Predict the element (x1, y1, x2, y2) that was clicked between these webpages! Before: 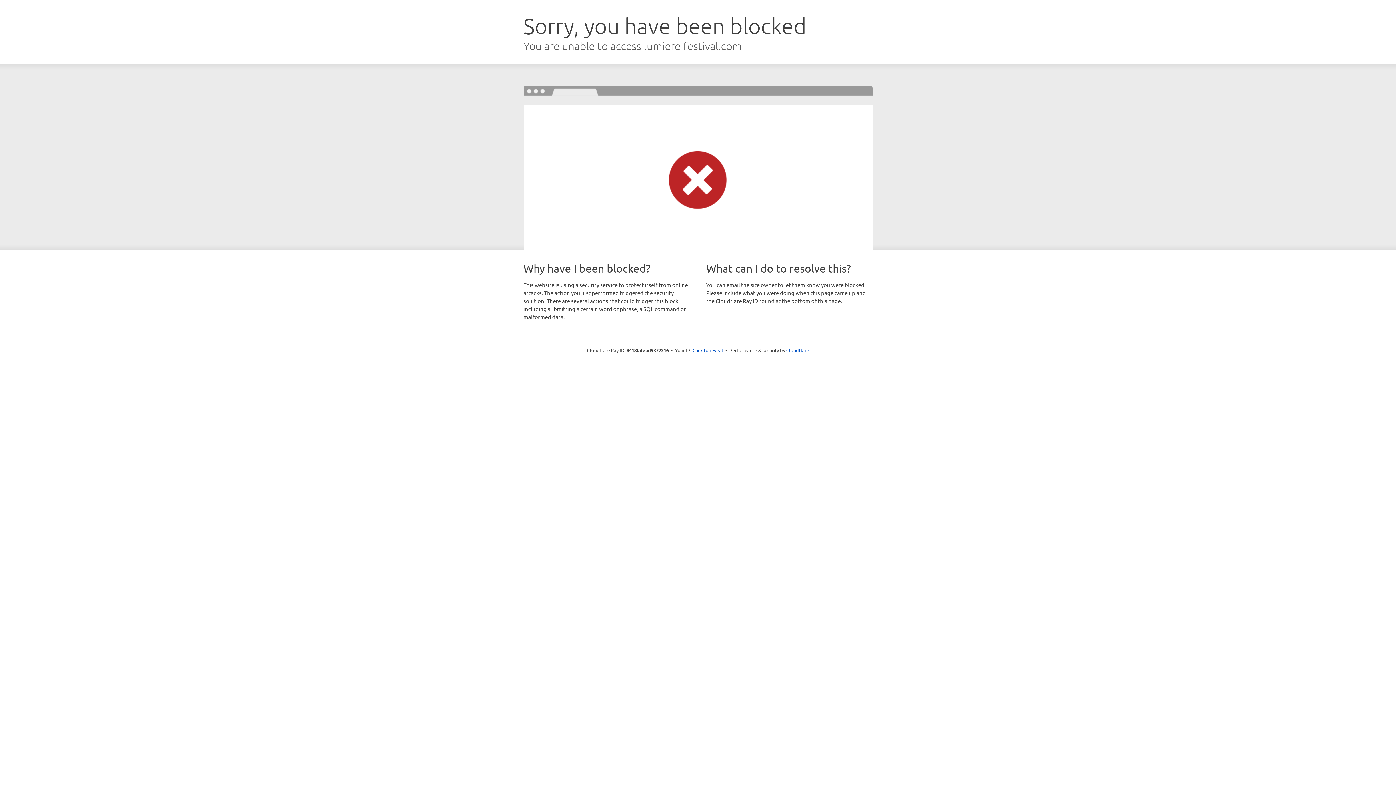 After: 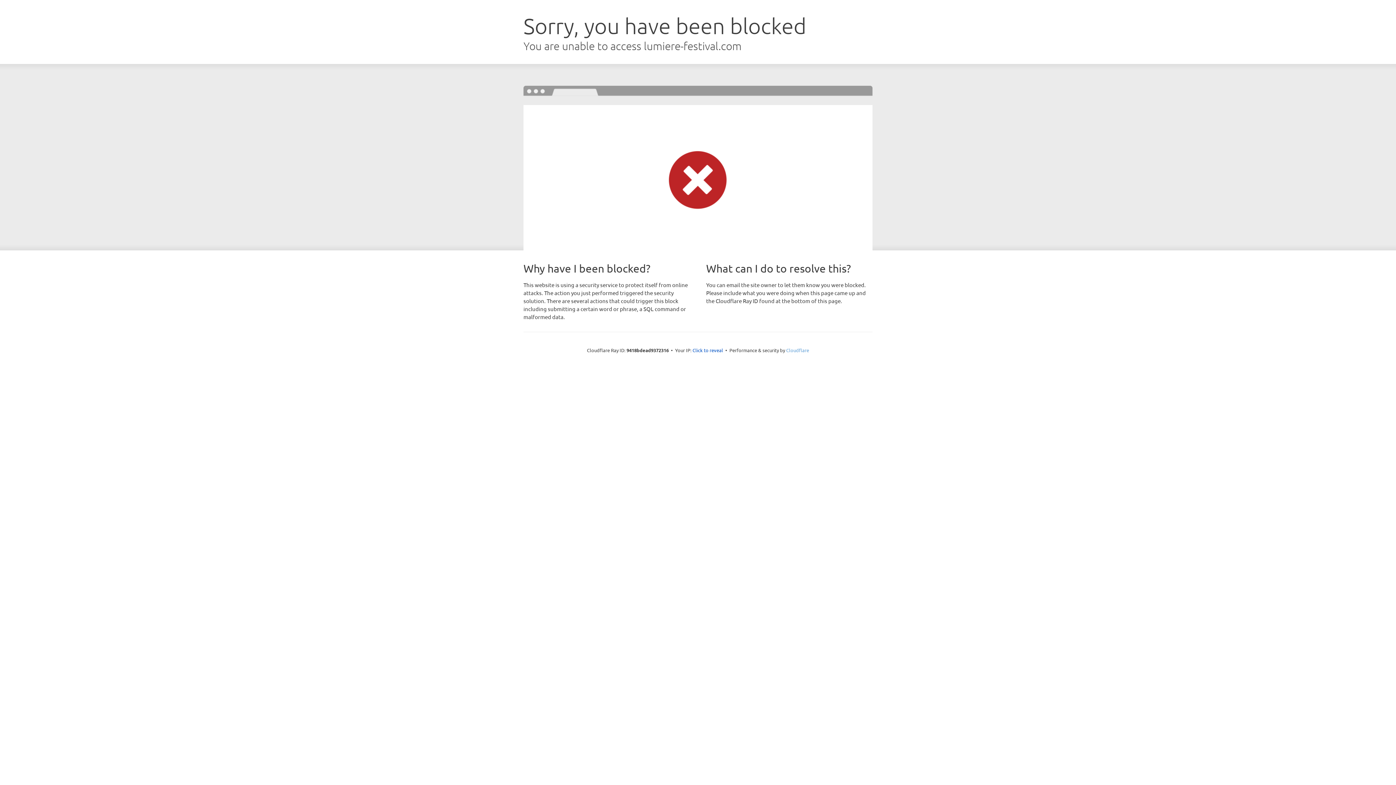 Action: bbox: (786, 347, 809, 353) label: Cloudflare